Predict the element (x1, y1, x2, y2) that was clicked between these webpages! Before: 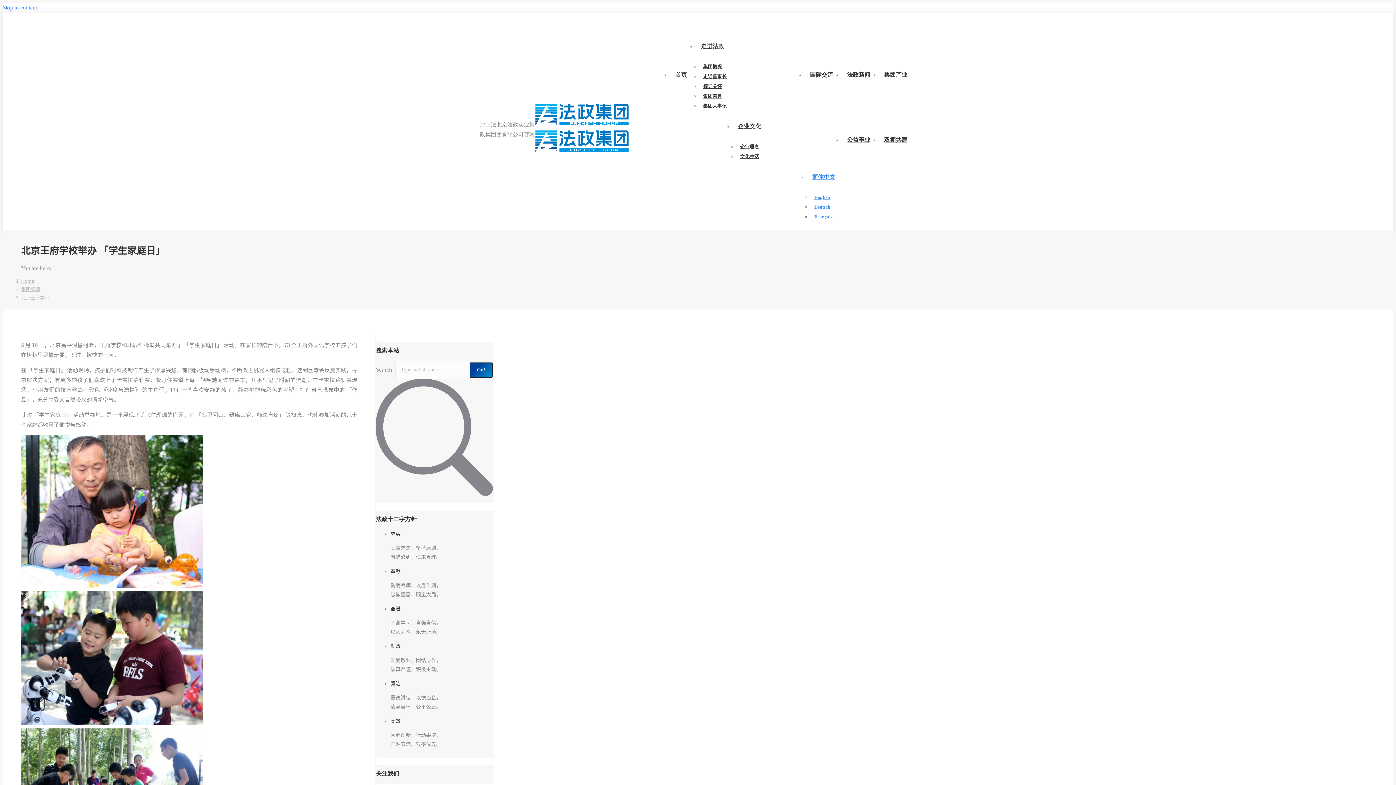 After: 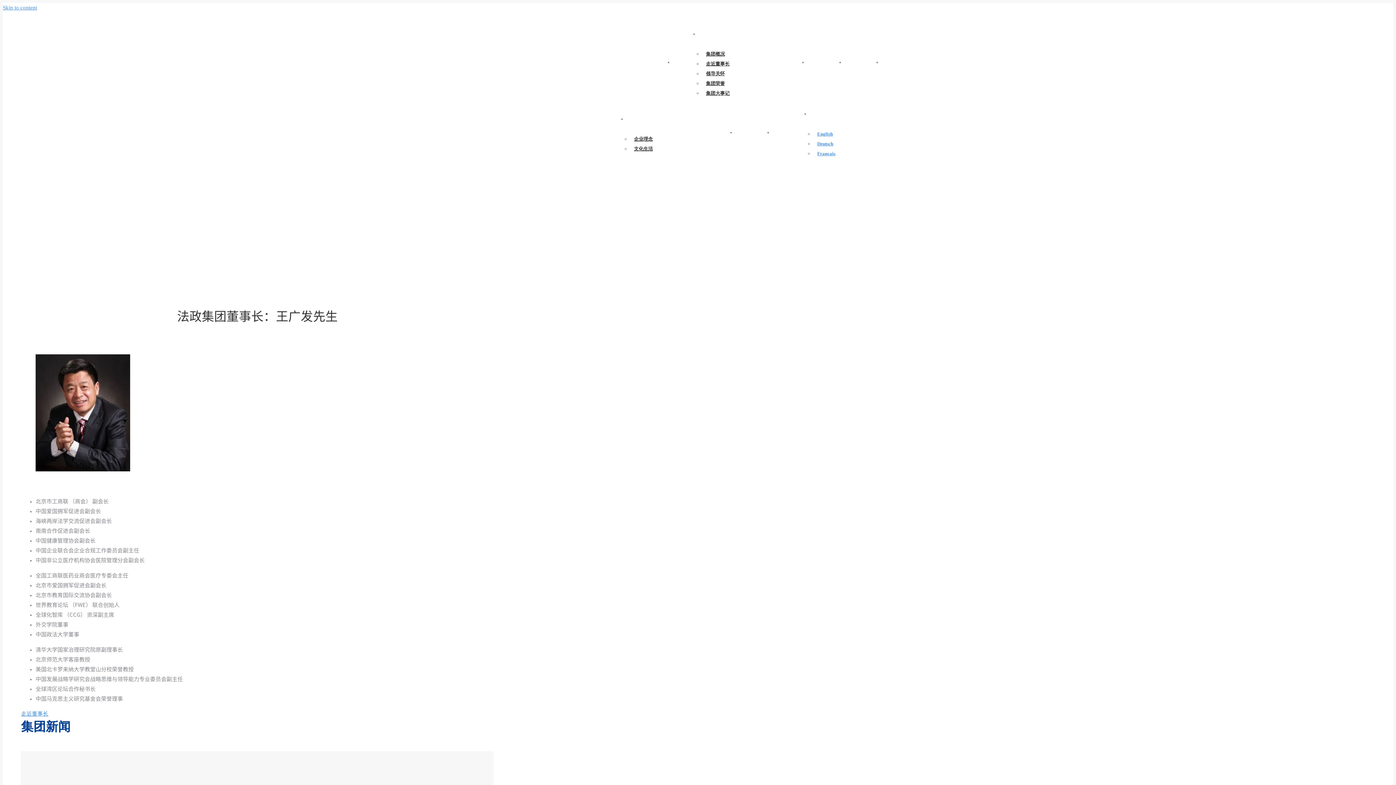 Action: bbox: (21, 278, 34, 283) label: Home